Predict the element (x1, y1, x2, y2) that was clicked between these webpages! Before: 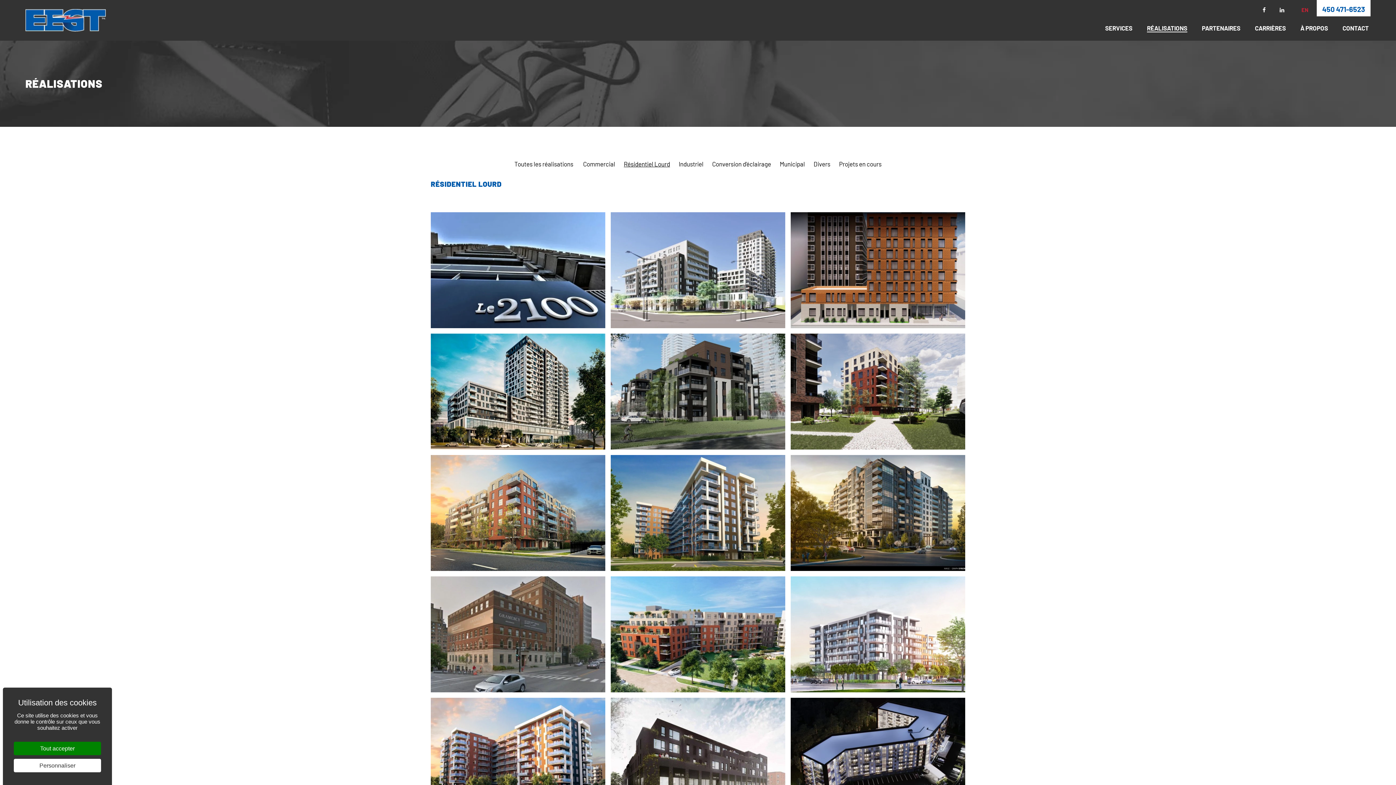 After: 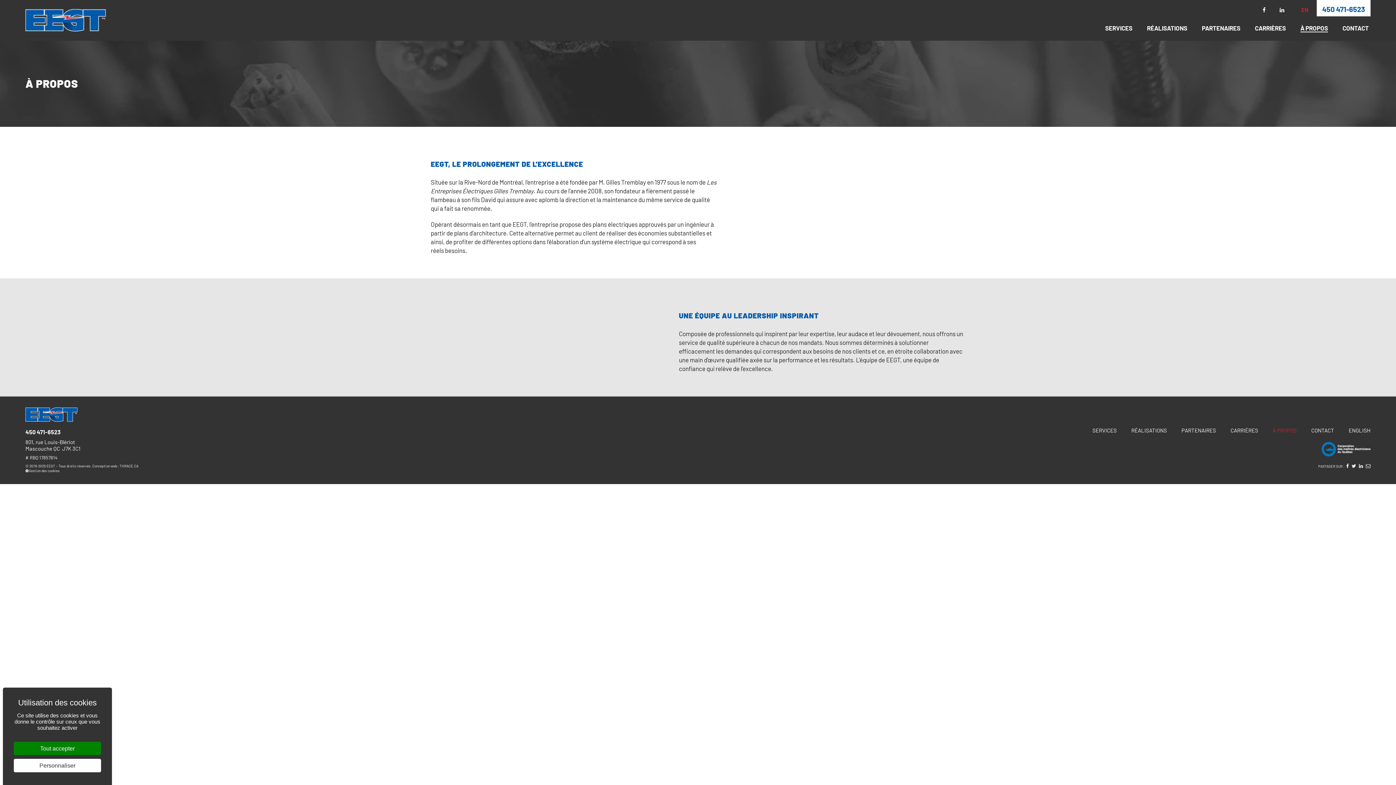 Action: label: À PROPOS bbox: (1298, 25, 1330, 31)